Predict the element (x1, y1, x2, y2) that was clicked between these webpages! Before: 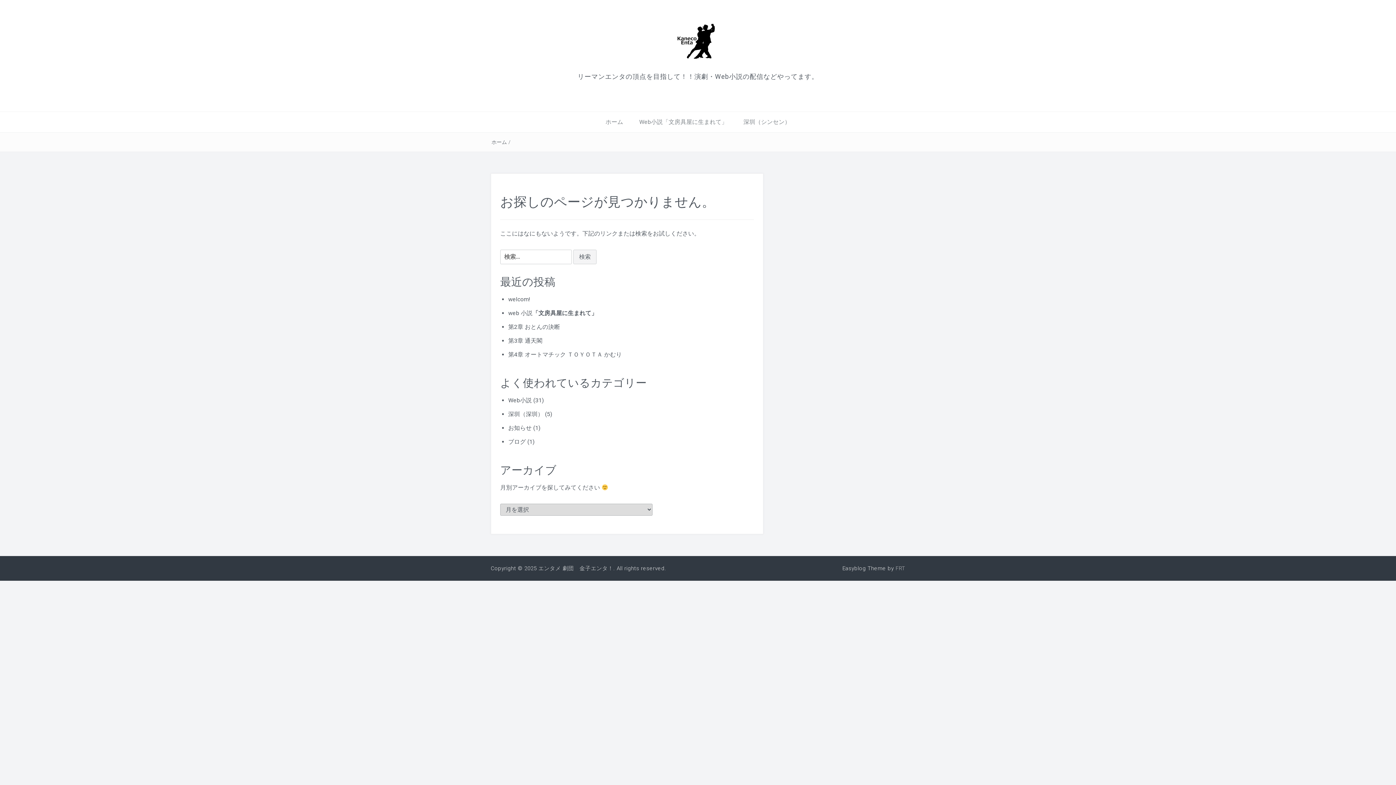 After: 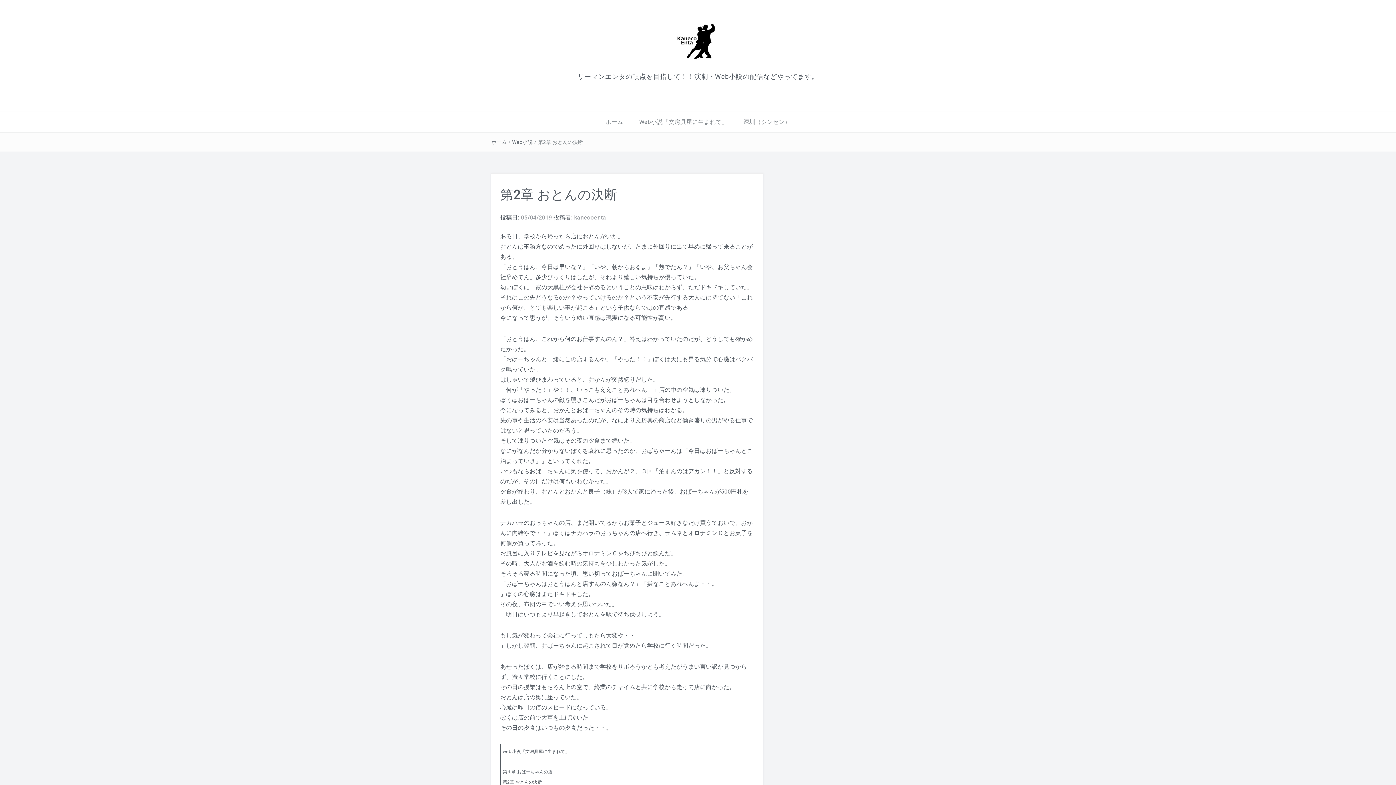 Action: bbox: (508, 323, 560, 330) label: 第2章 おとんの決断